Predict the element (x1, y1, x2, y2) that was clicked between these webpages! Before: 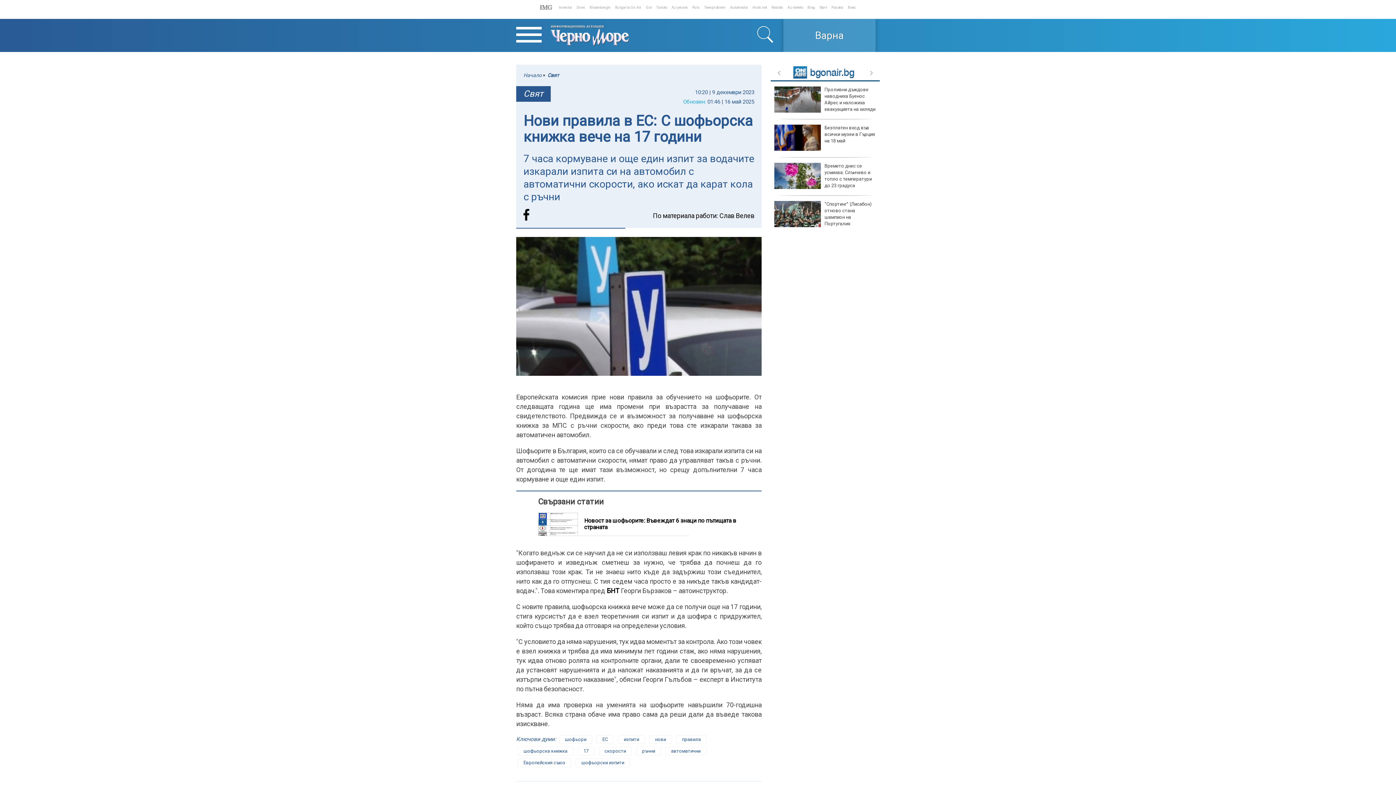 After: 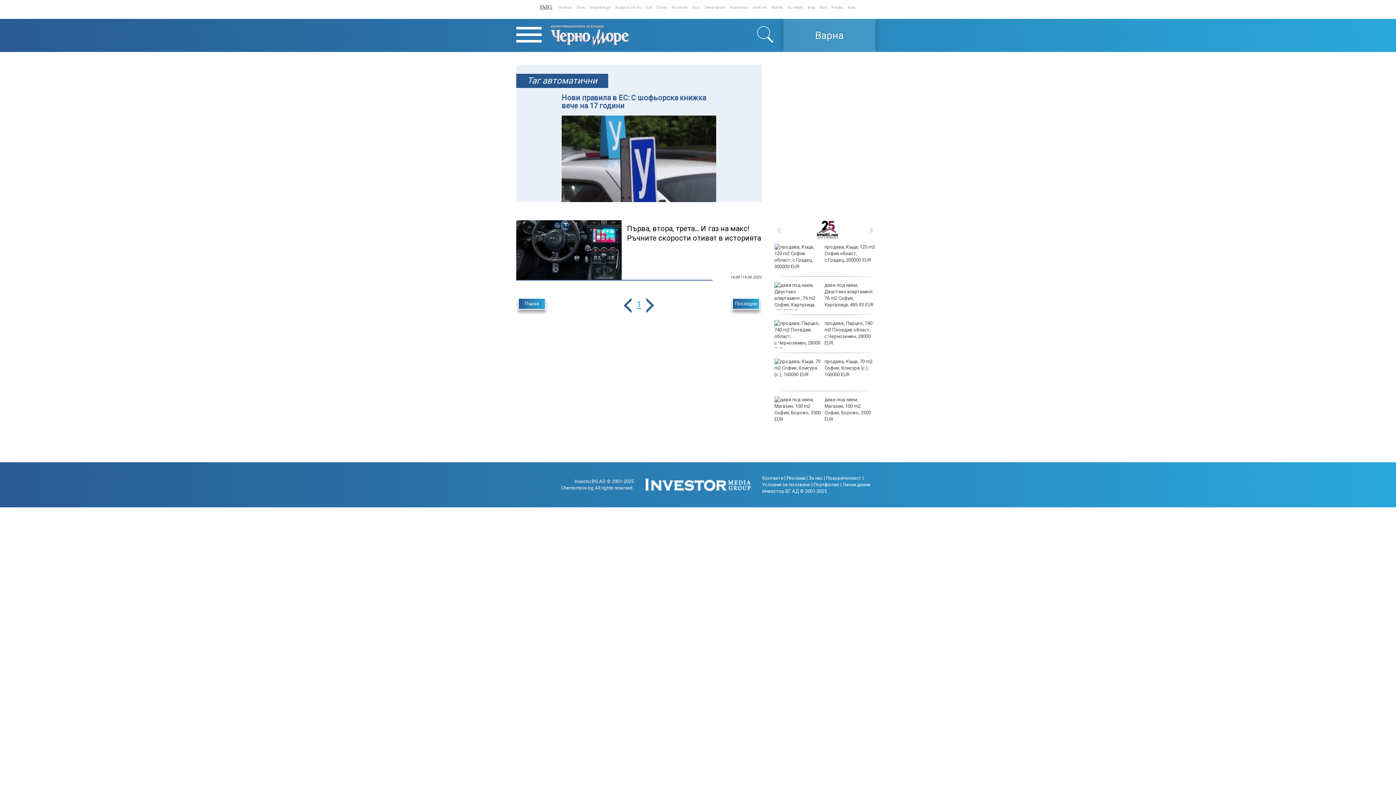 Action: bbox: (665, 747, 706, 755) label: автоматични